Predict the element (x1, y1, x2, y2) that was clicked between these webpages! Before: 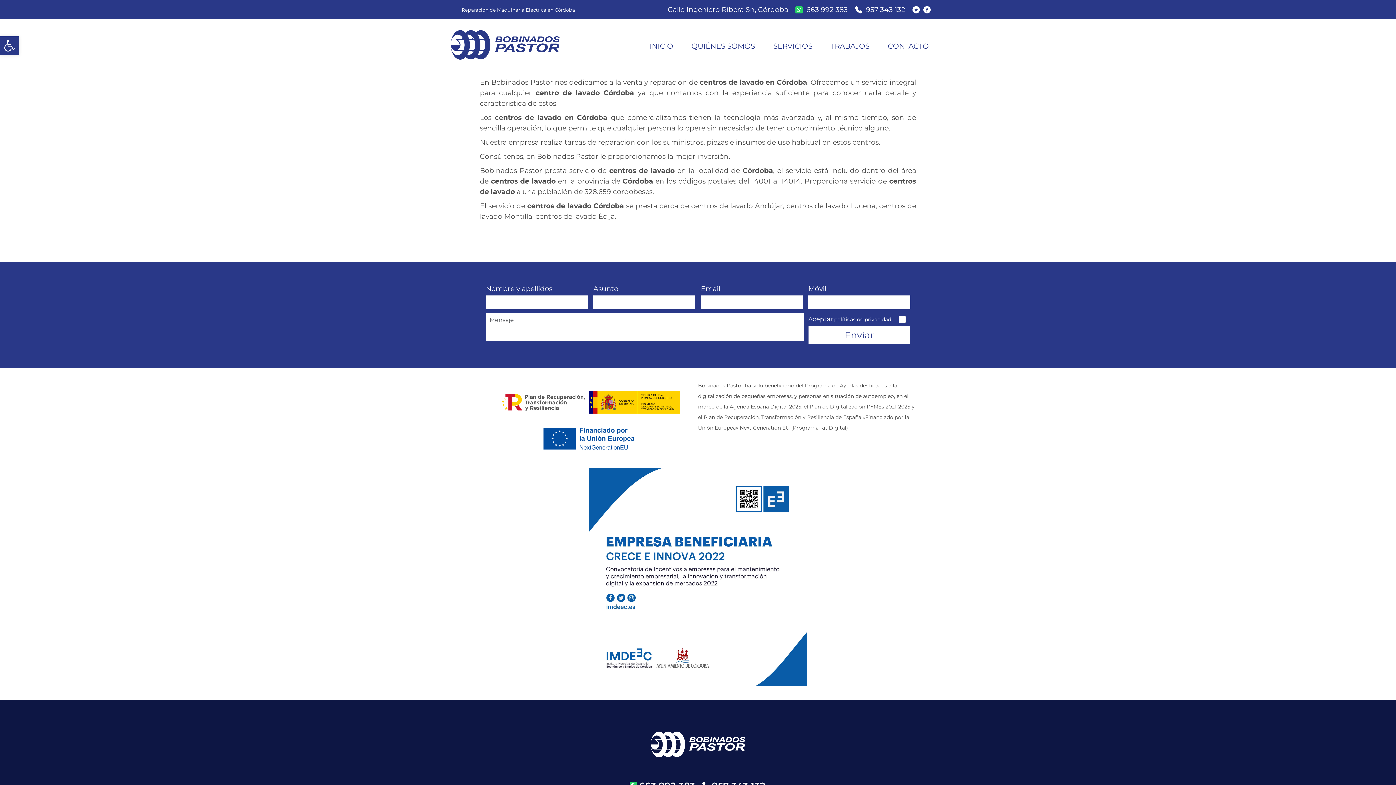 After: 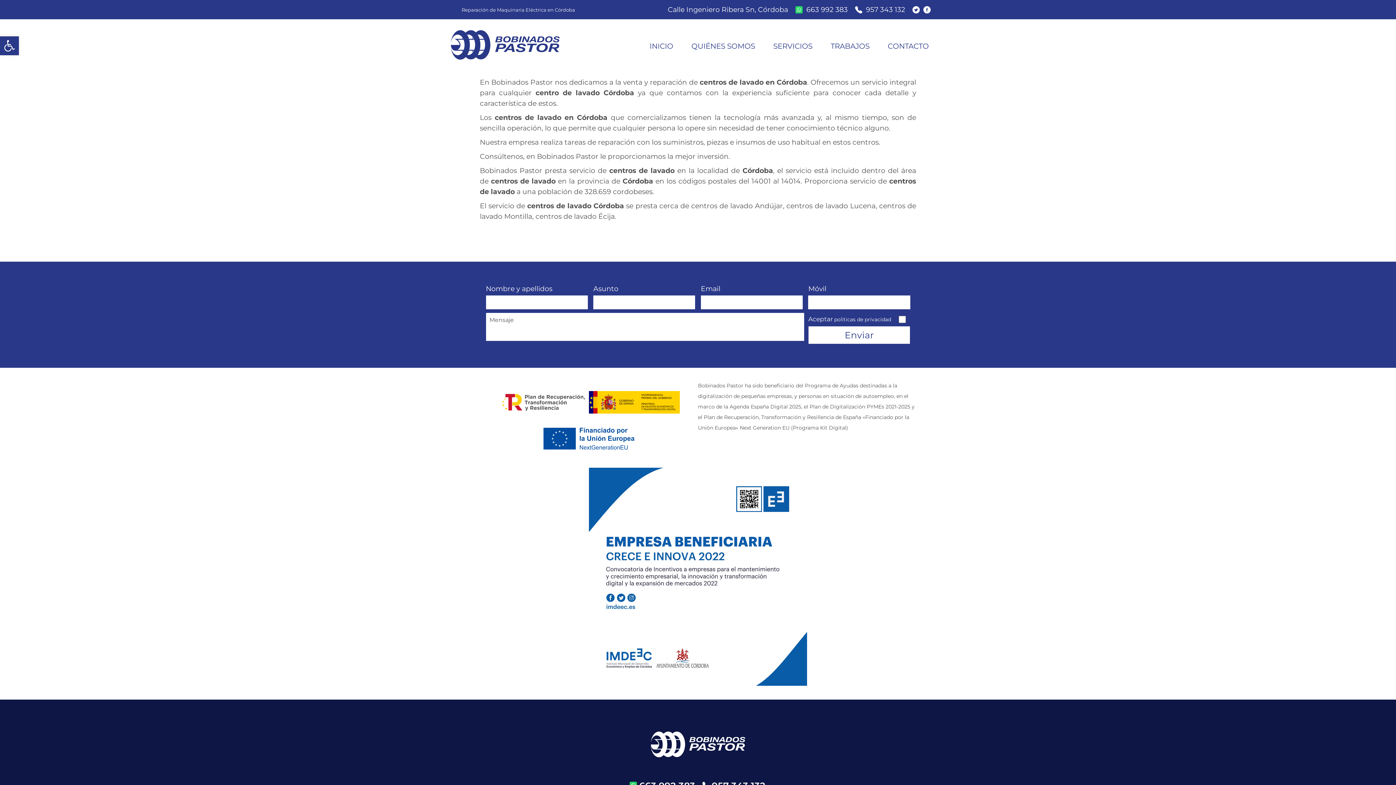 Action: bbox: (855, 4, 905, 14) label: telefono